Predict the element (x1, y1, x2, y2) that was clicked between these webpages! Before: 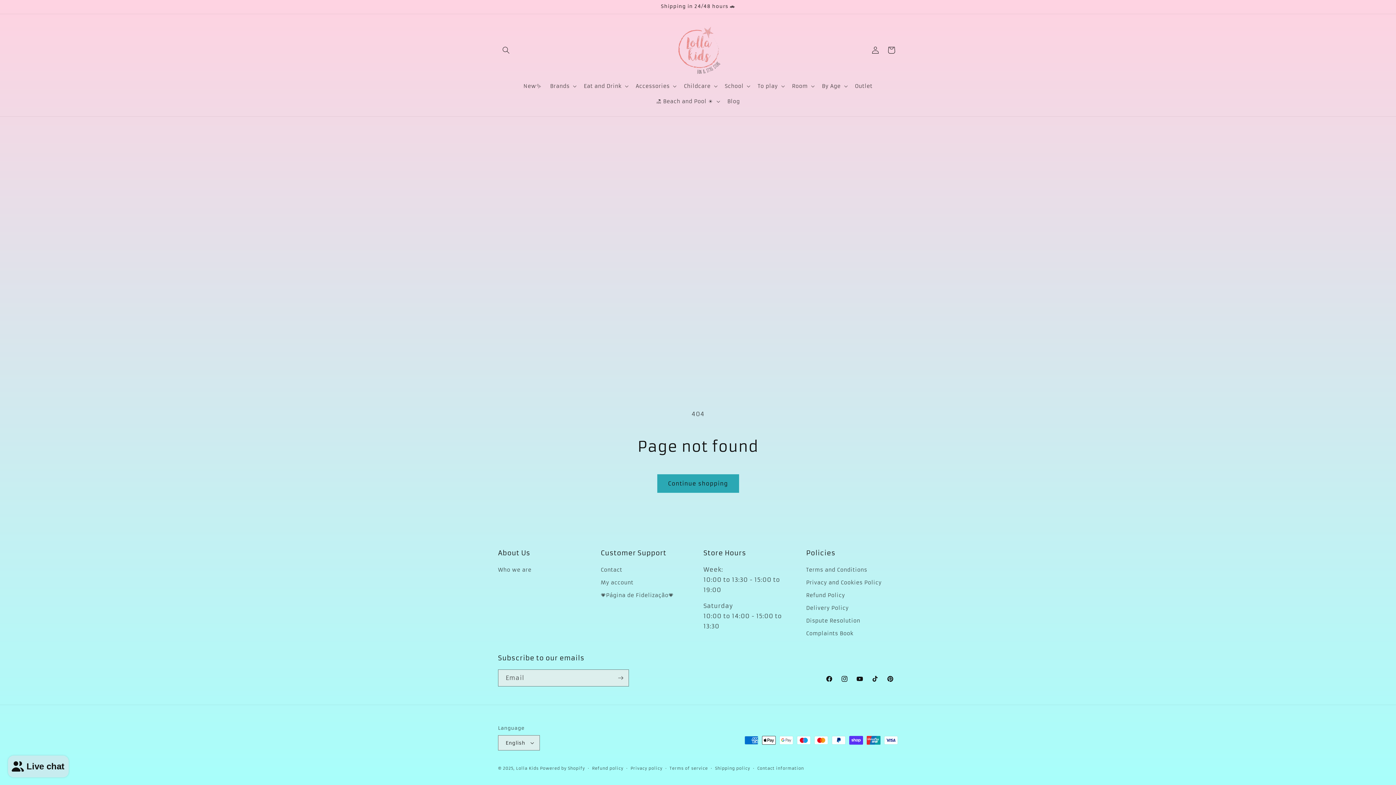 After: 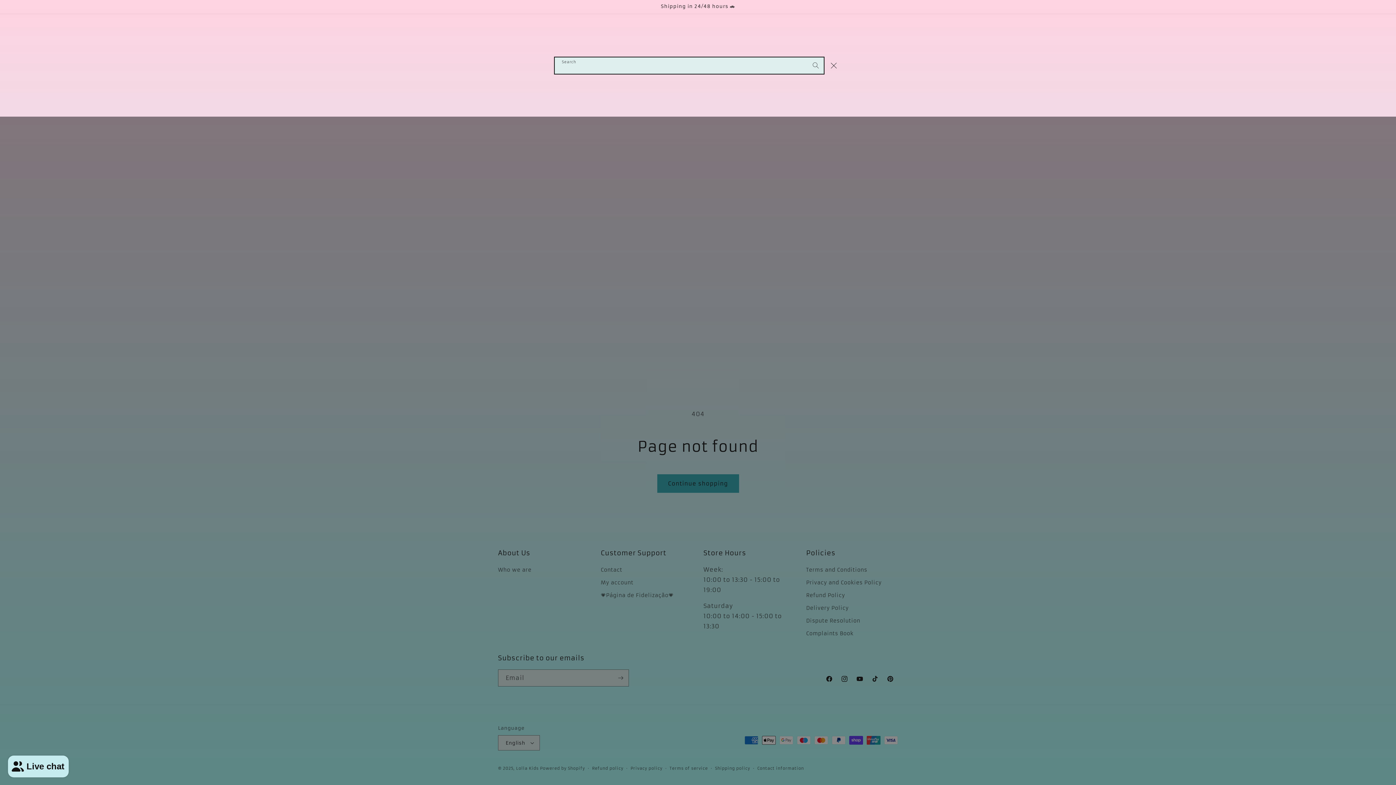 Action: bbox: (498, 42, 514, 58) label: Search